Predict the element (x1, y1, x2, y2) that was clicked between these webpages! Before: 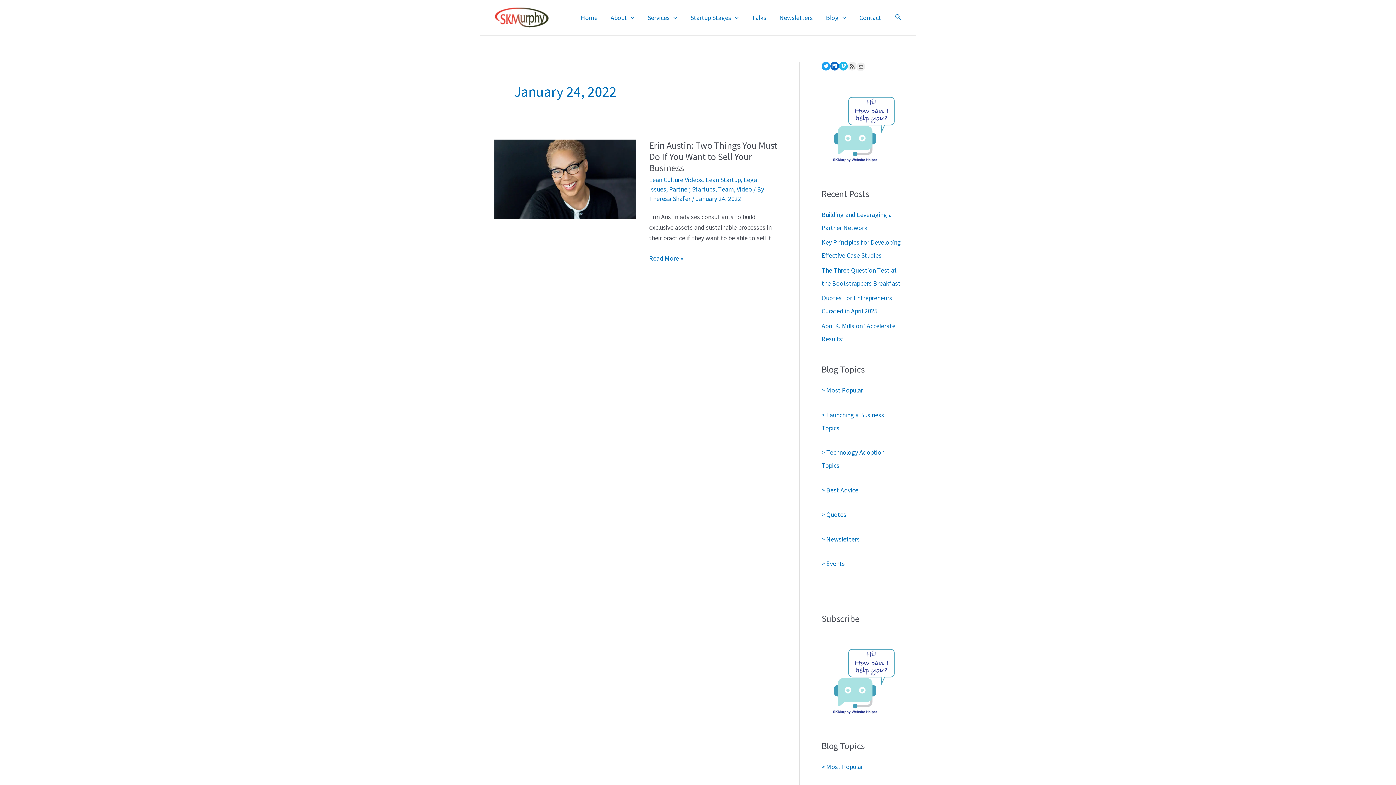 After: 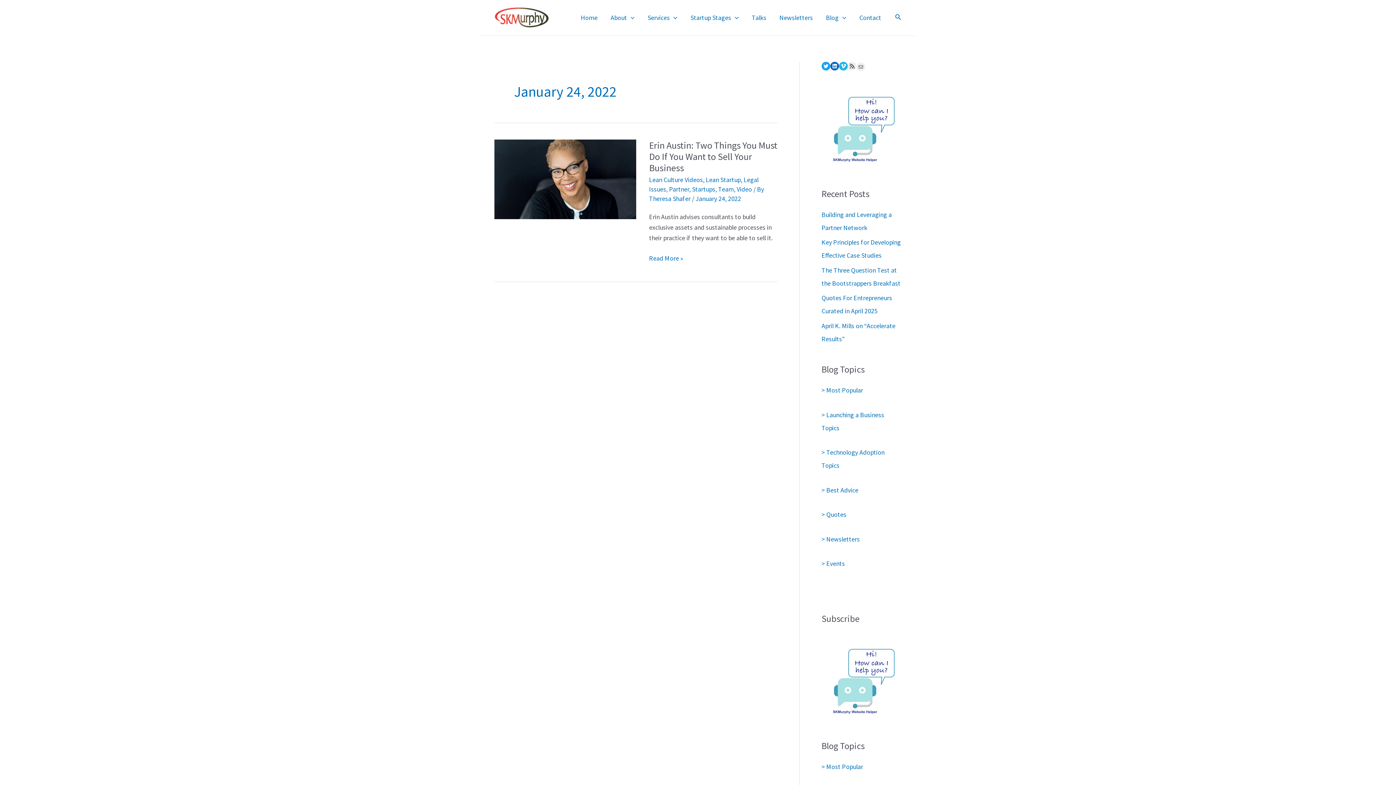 Action: bbox: (821, 159, 901, 167)